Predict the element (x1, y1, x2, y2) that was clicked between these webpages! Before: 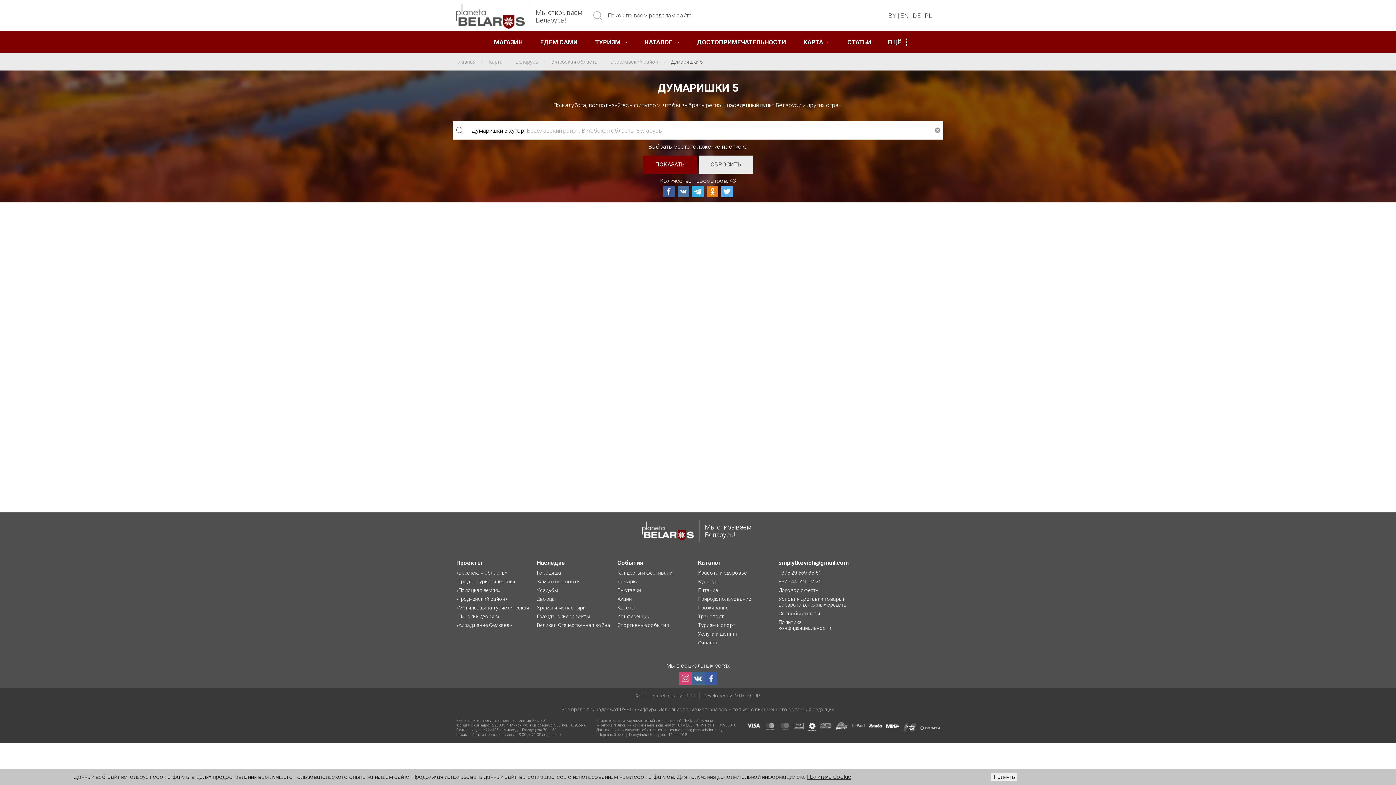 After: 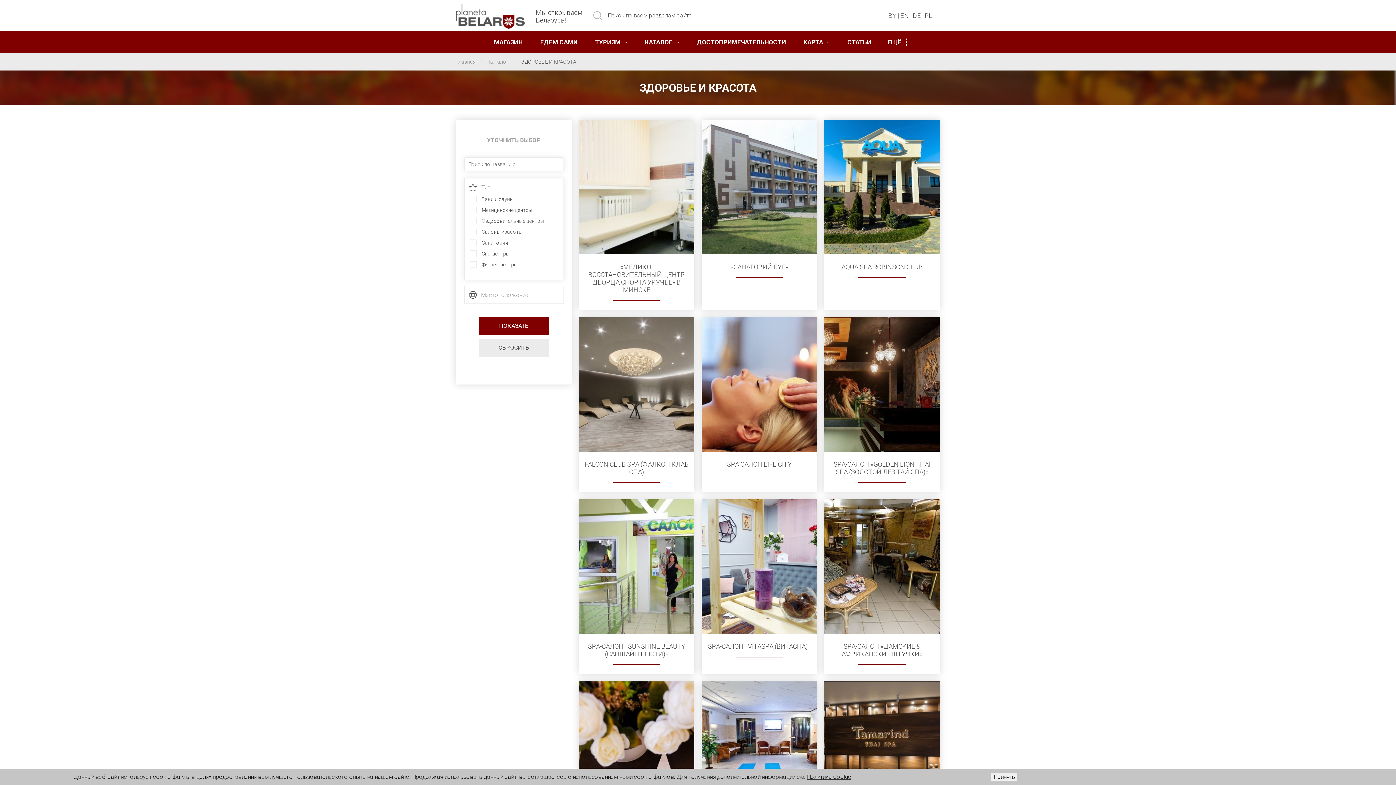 Action: bbox: (698, 570, 775, 576) label: Красота и здоровье